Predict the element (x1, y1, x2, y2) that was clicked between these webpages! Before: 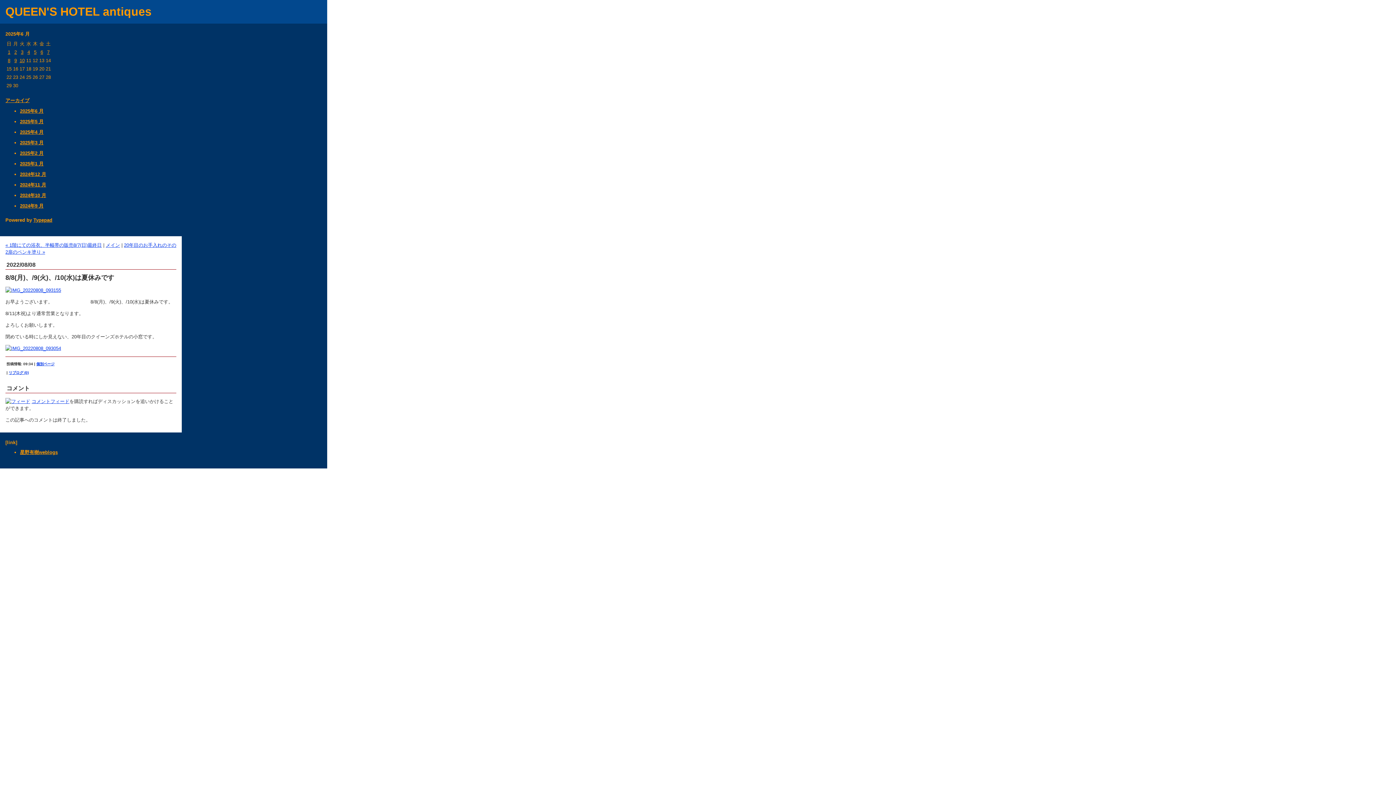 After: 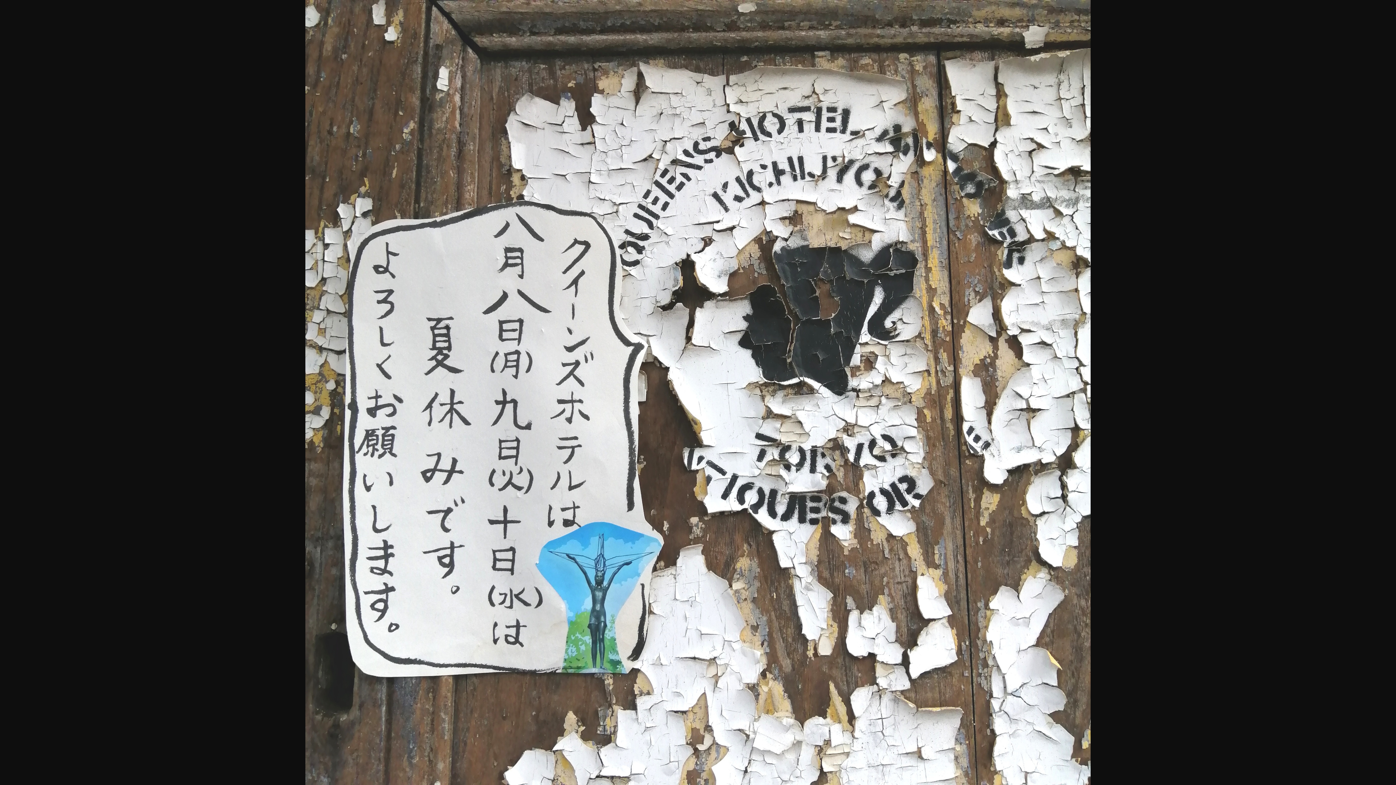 Action: bbox: (5, 286, 176, 293)